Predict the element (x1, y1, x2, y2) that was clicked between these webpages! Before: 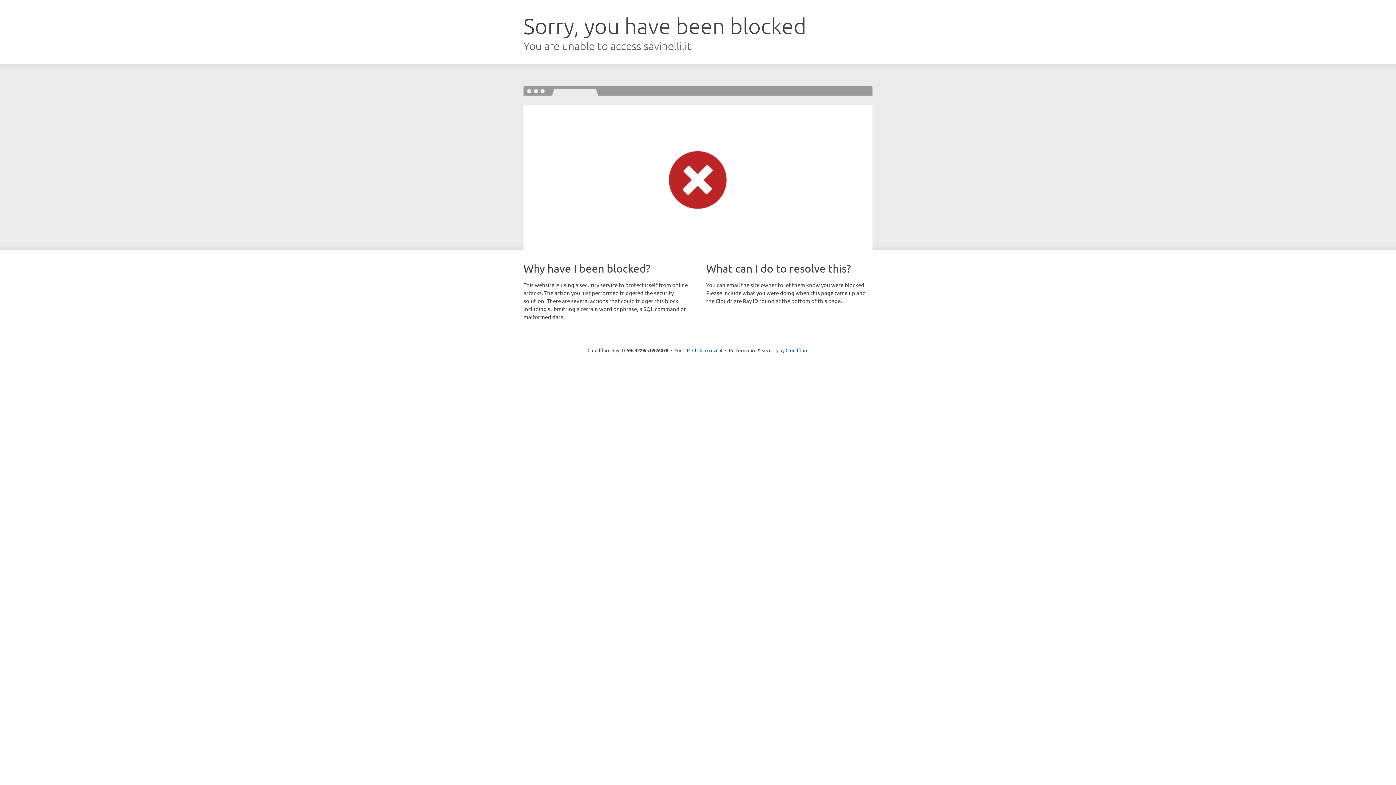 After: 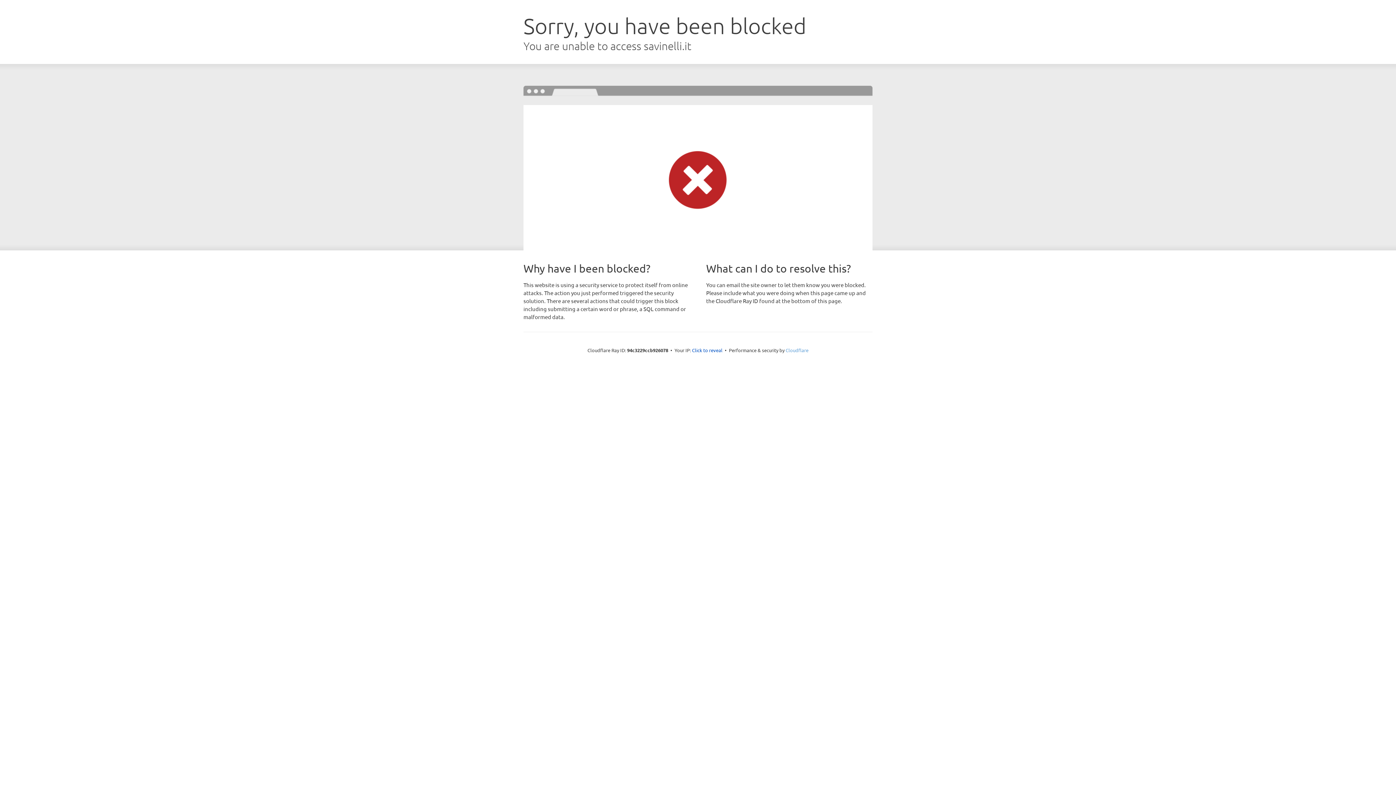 Action: label: Cloudflare bbox: (785, 347, 808, 353)